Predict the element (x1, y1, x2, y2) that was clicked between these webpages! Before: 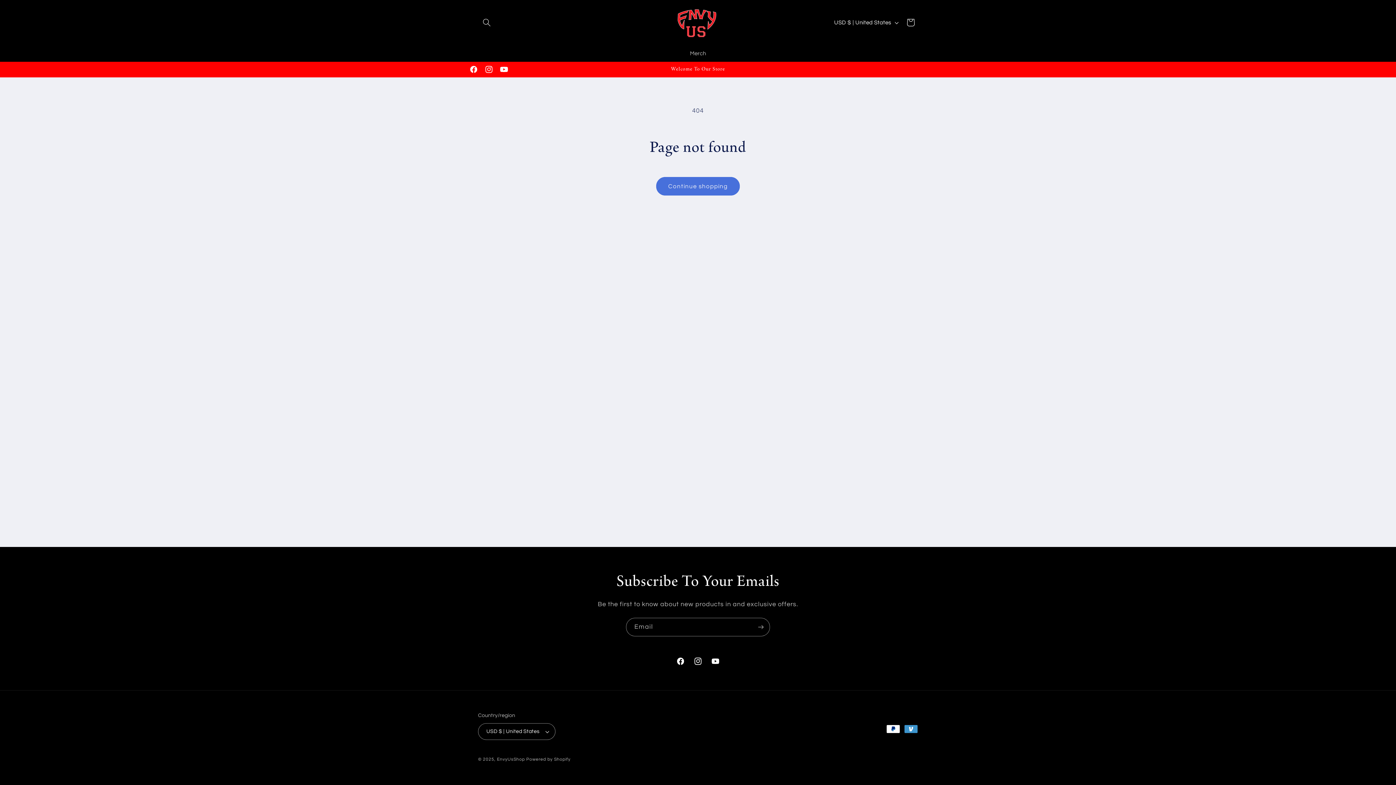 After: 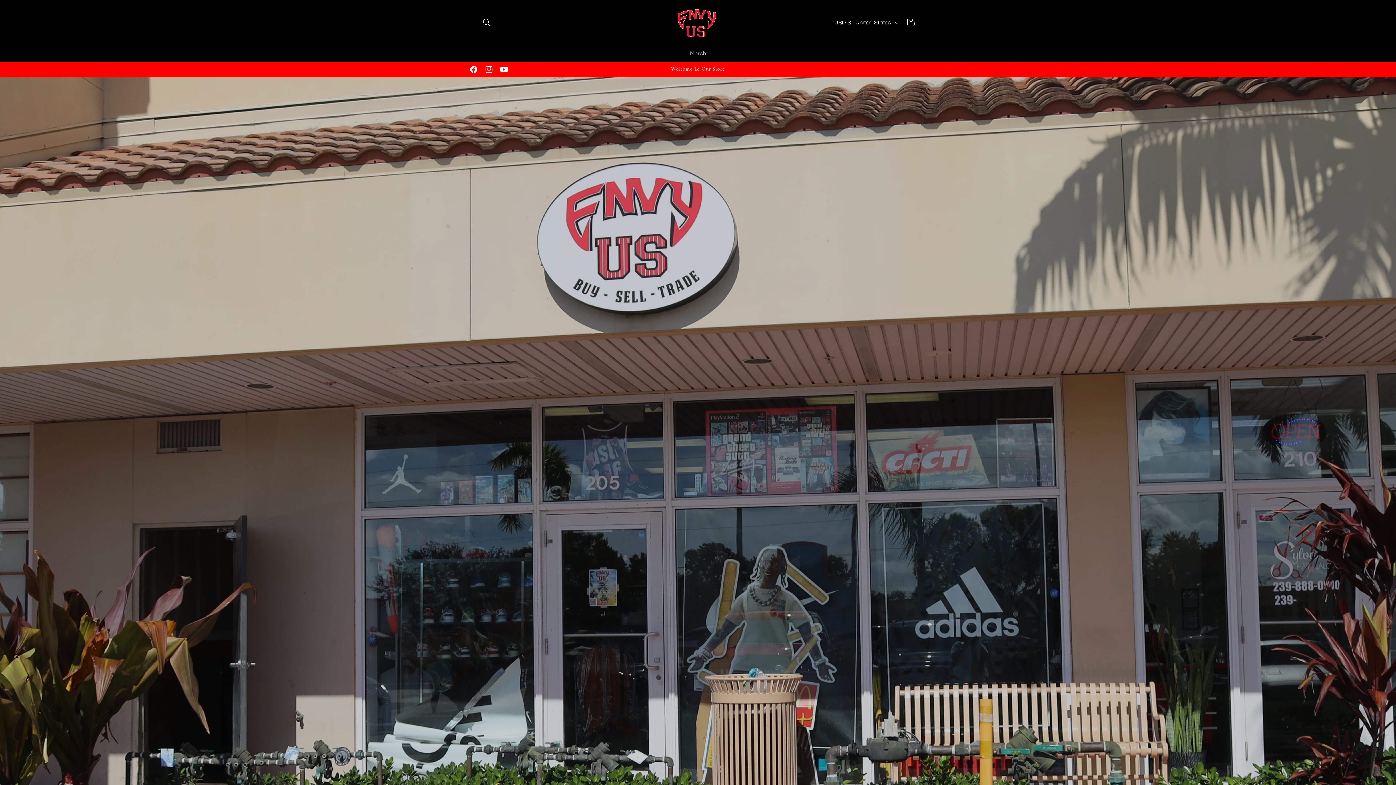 Action: bbox: (497, 757, 525, 762) label: EnvyUsShop